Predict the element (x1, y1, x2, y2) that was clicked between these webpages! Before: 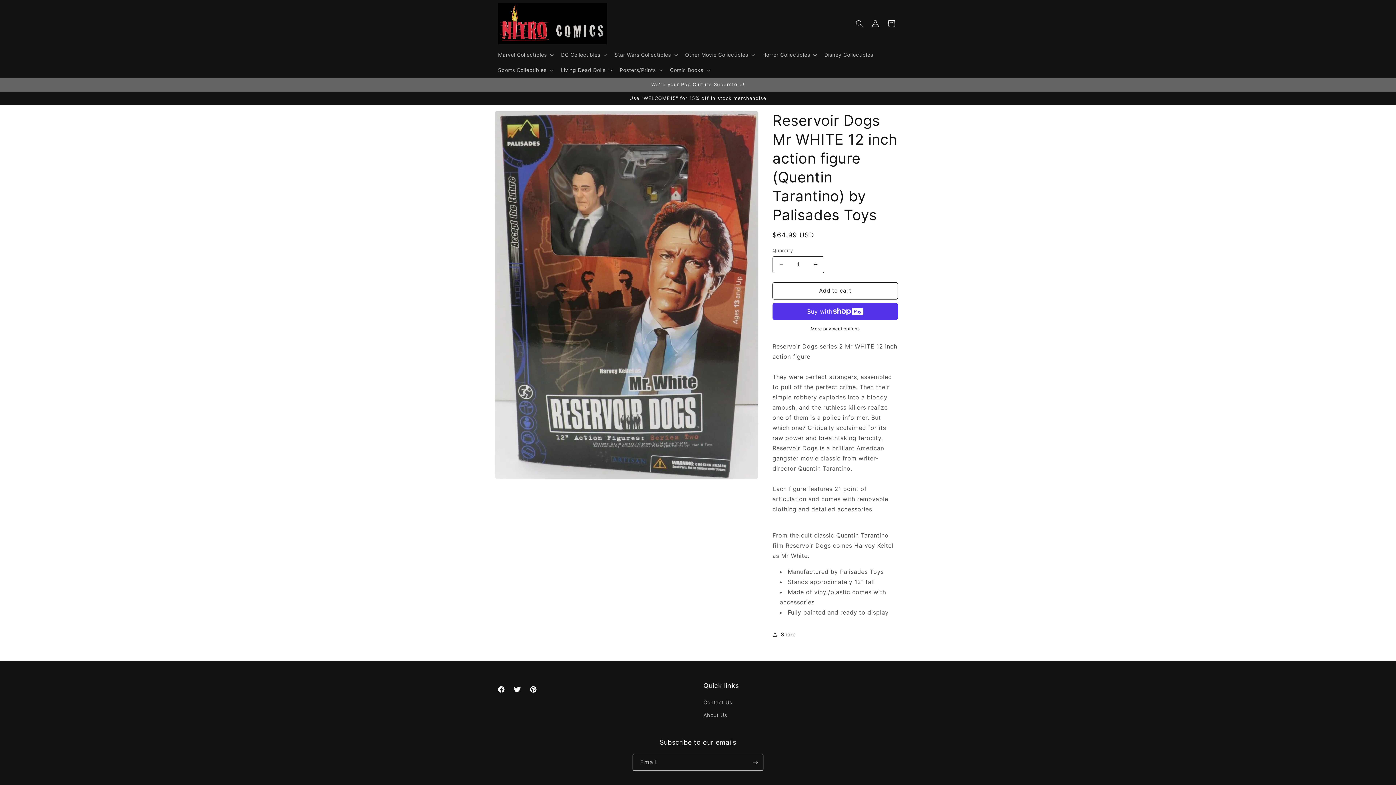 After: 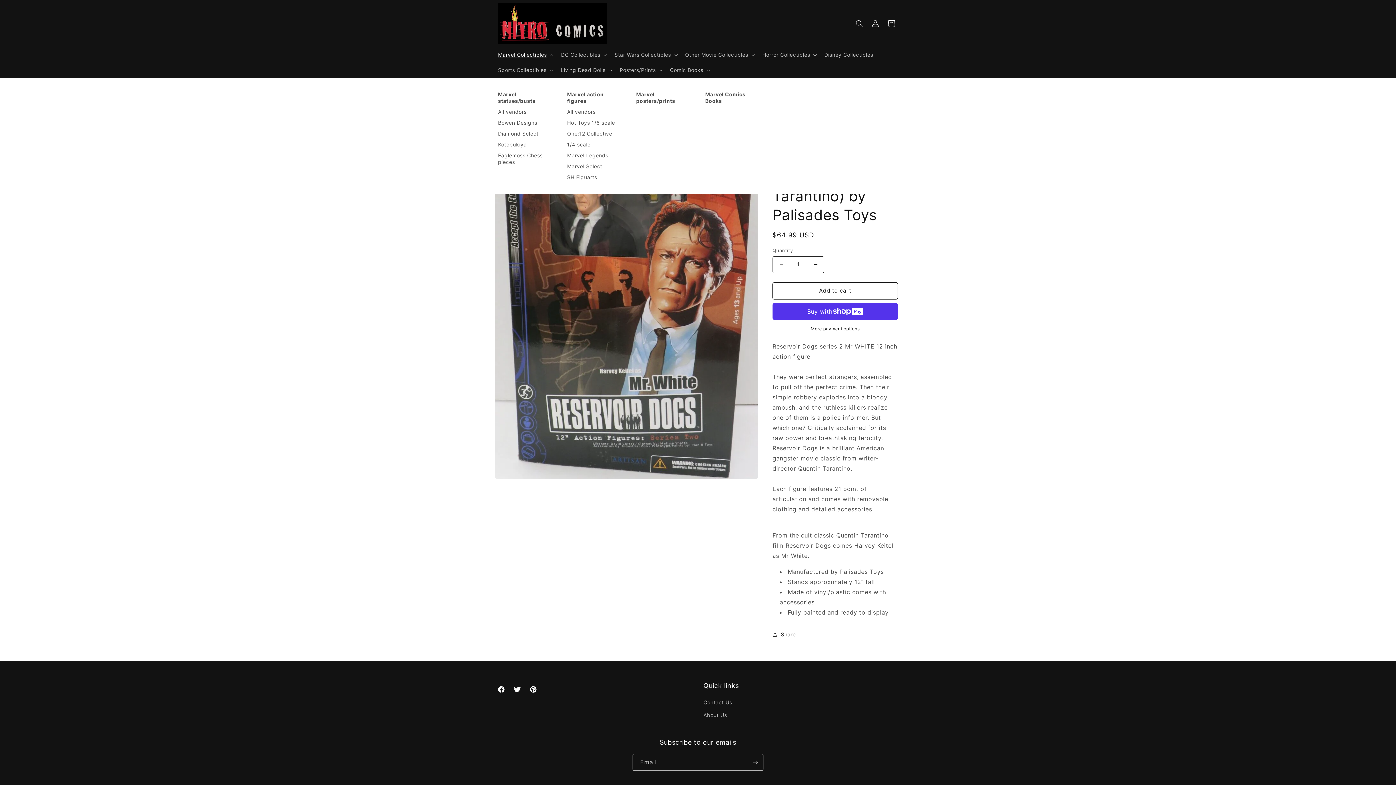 Action: label: Marvel Collectibles bbox: (493, 47, 556, 62)